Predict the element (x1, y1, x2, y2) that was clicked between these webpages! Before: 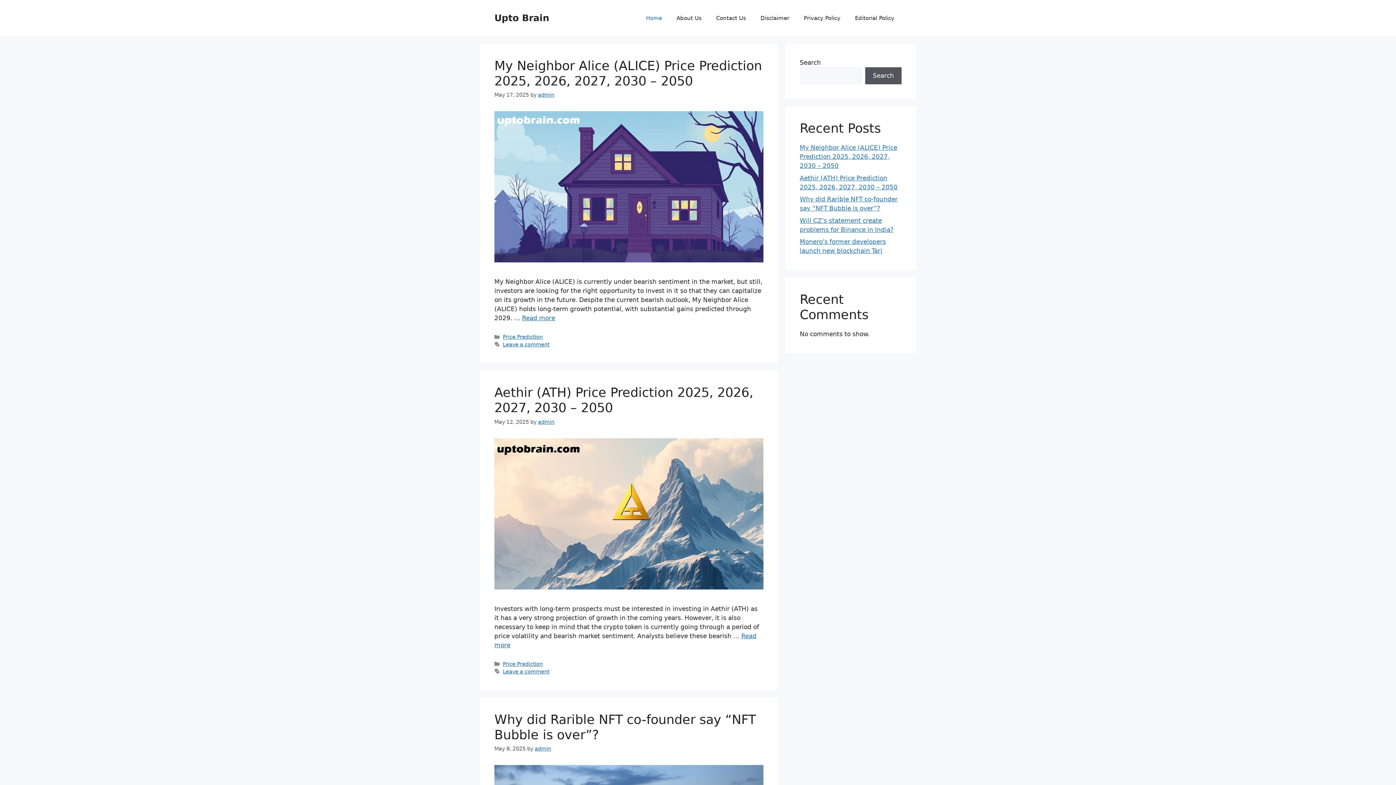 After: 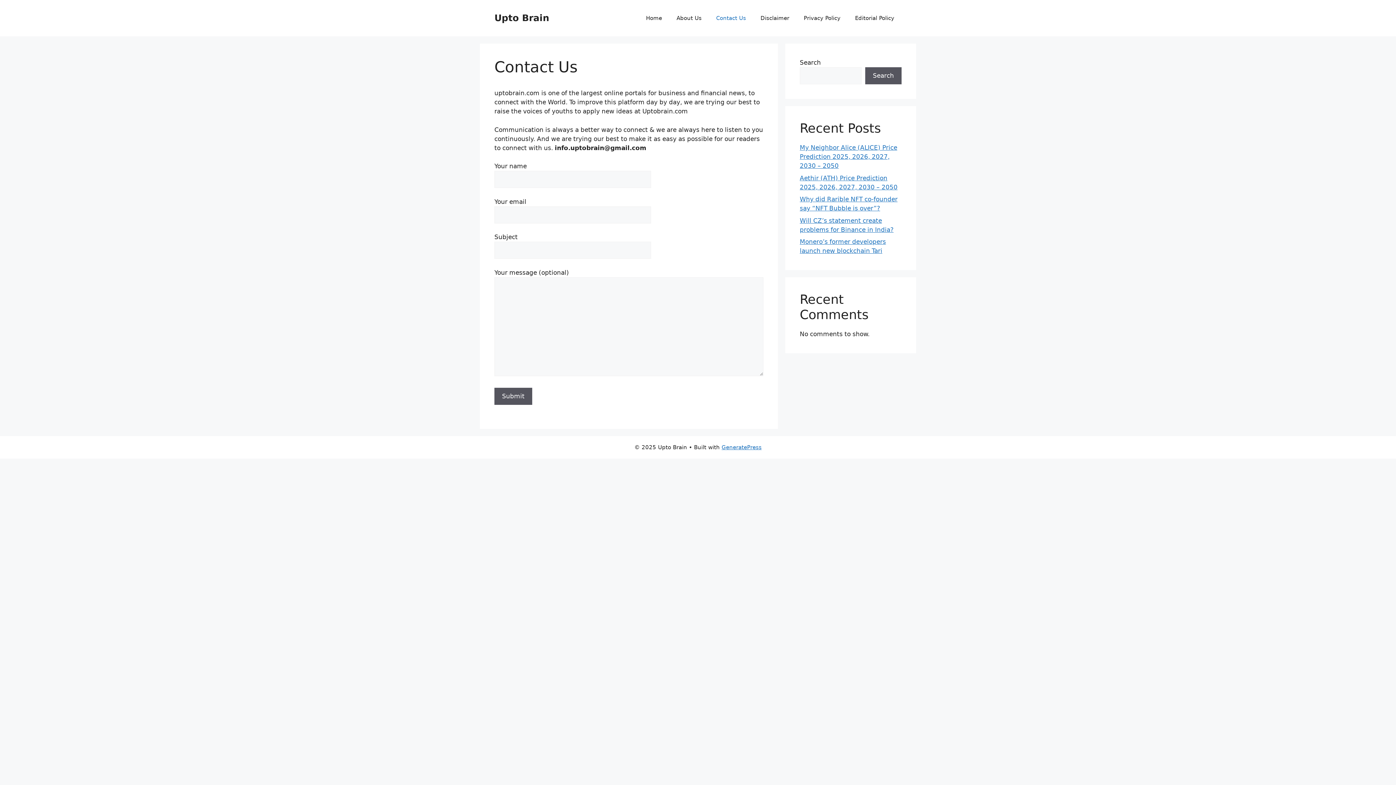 Action: bbox: (709, 7, 753, 29) label: Contact Us